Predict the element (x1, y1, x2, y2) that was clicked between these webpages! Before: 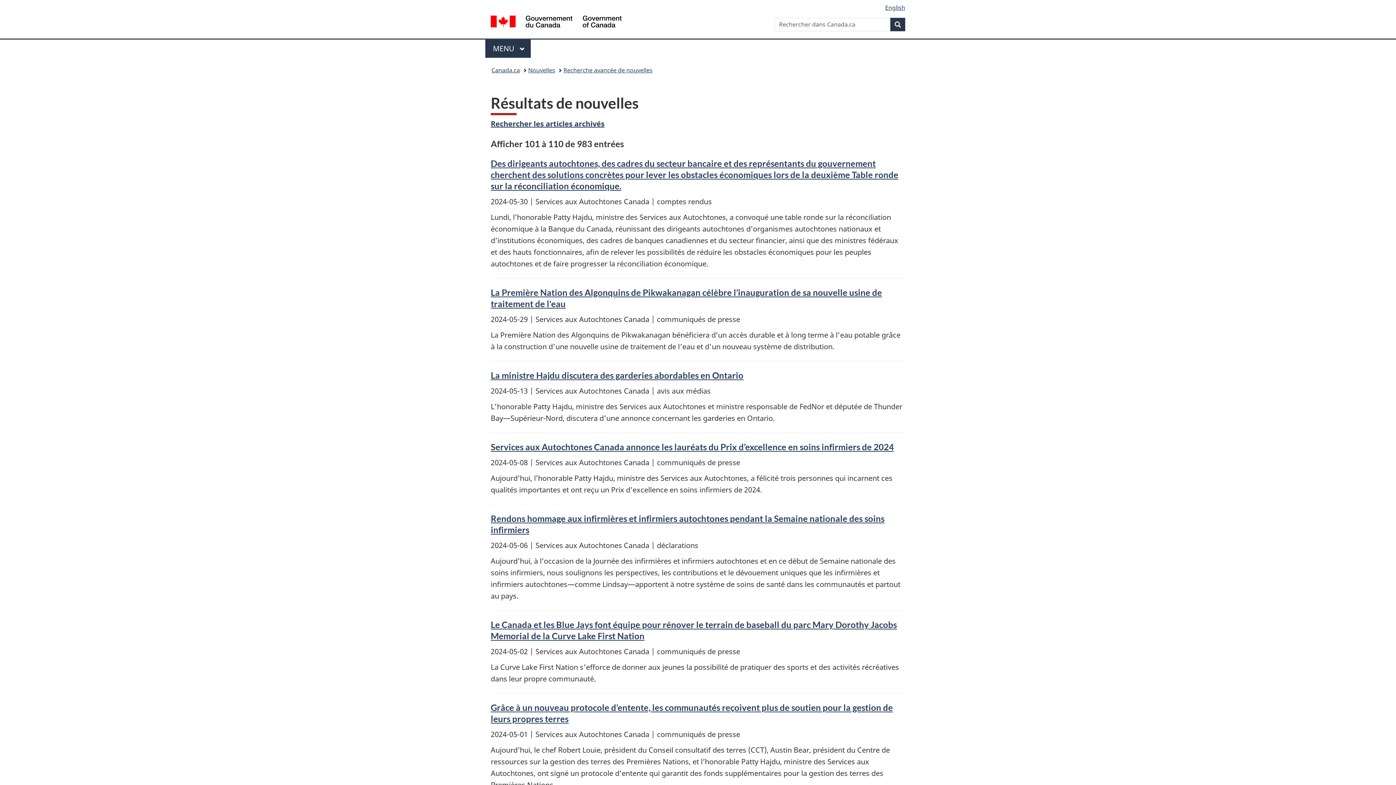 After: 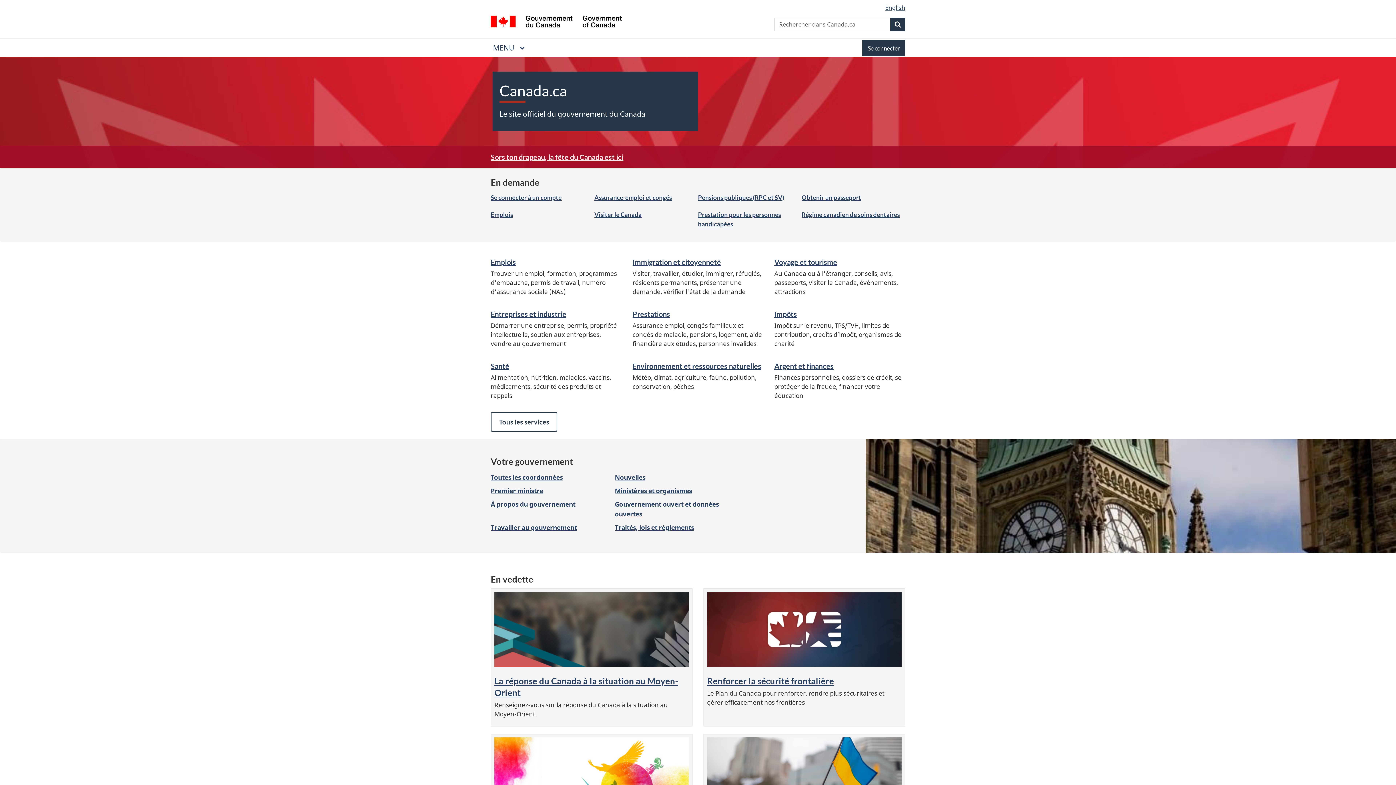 Action: label: / Government of Canada bbox: (490, 15, 621, 29)